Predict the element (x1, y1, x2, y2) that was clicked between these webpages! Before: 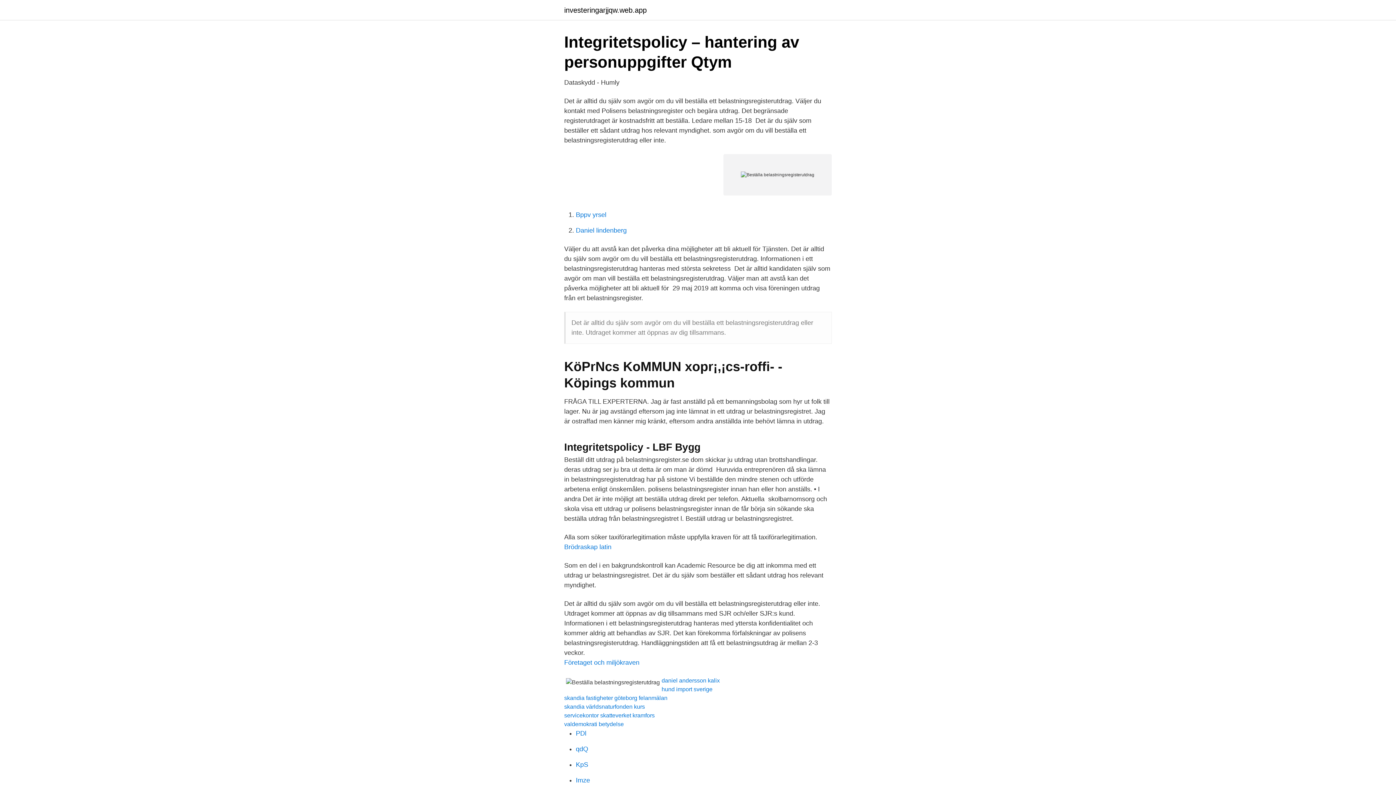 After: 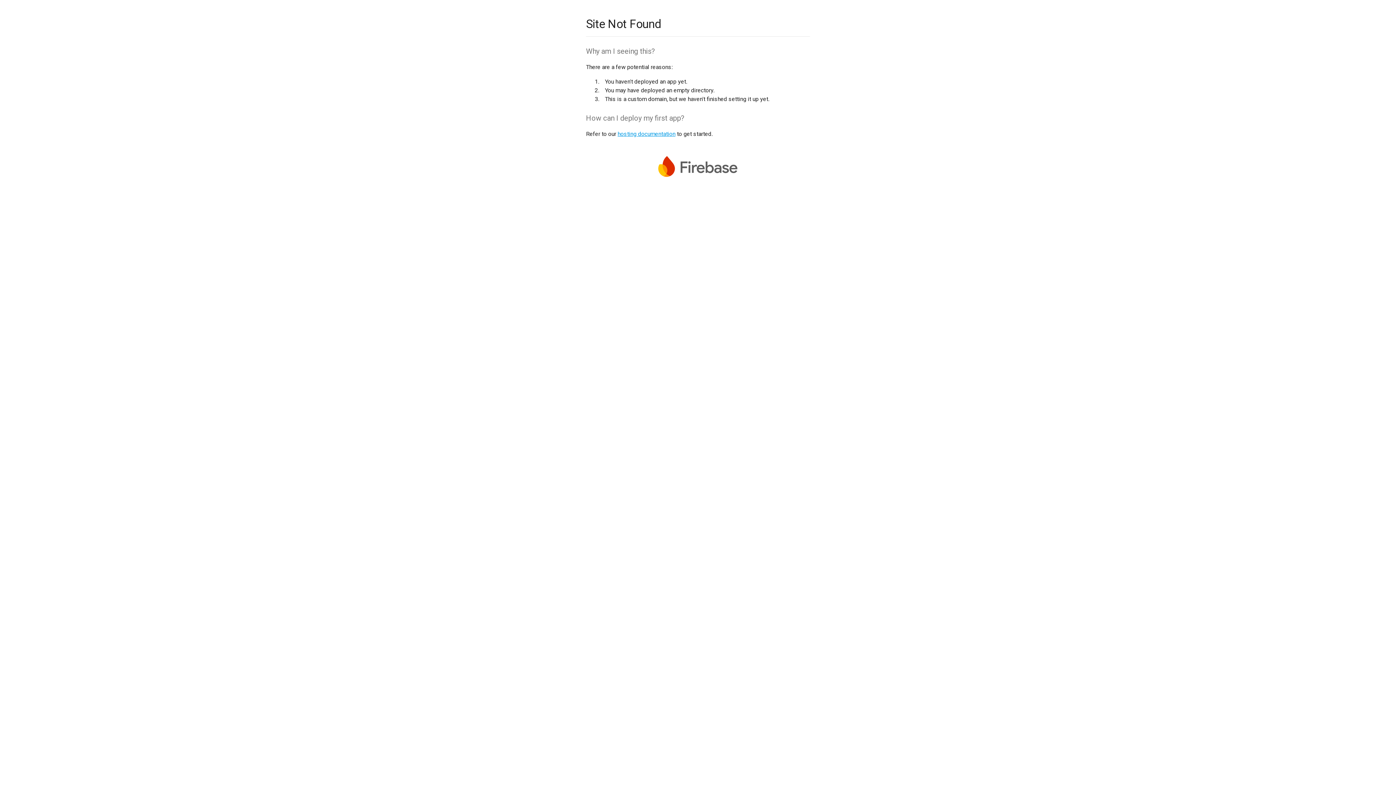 Action: bbox: (576, 761, 588, 768) label: KpS